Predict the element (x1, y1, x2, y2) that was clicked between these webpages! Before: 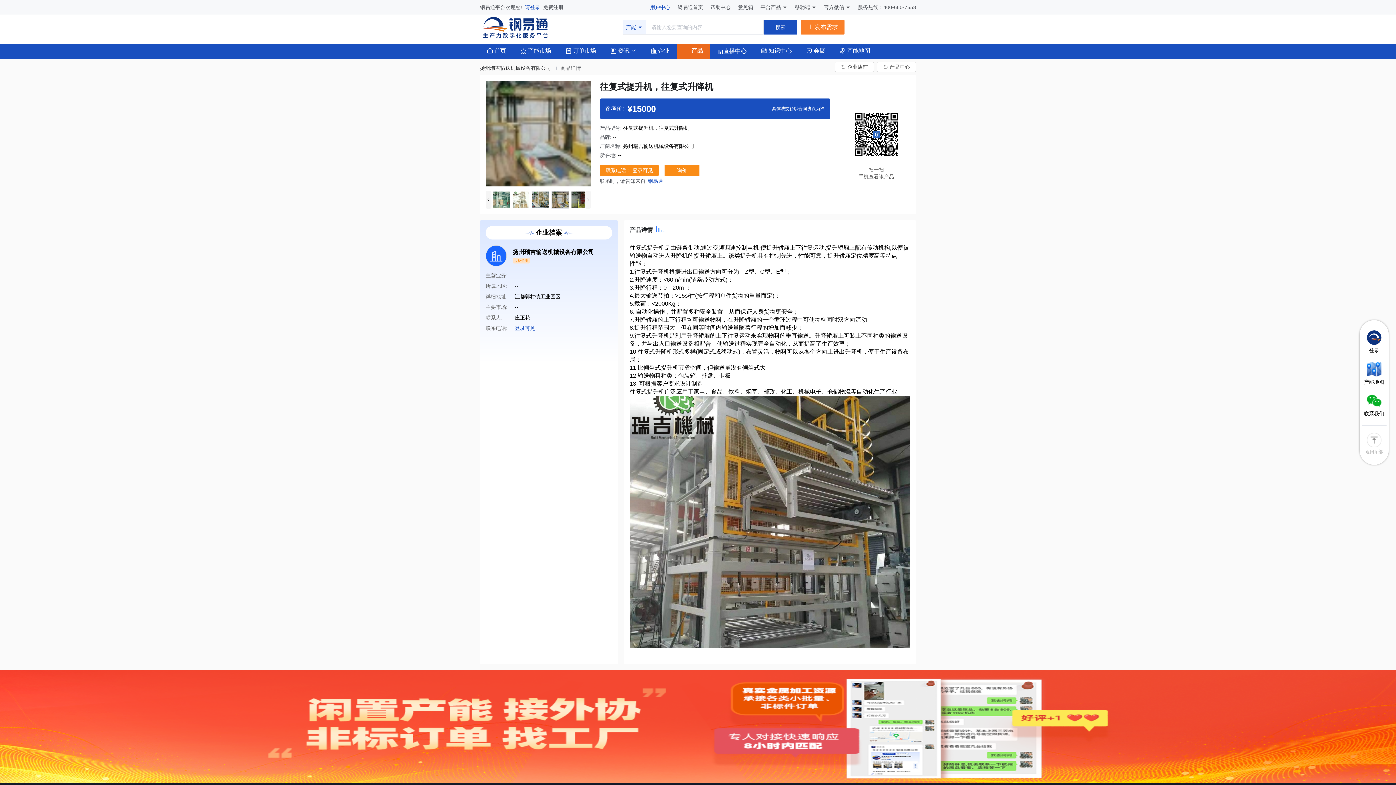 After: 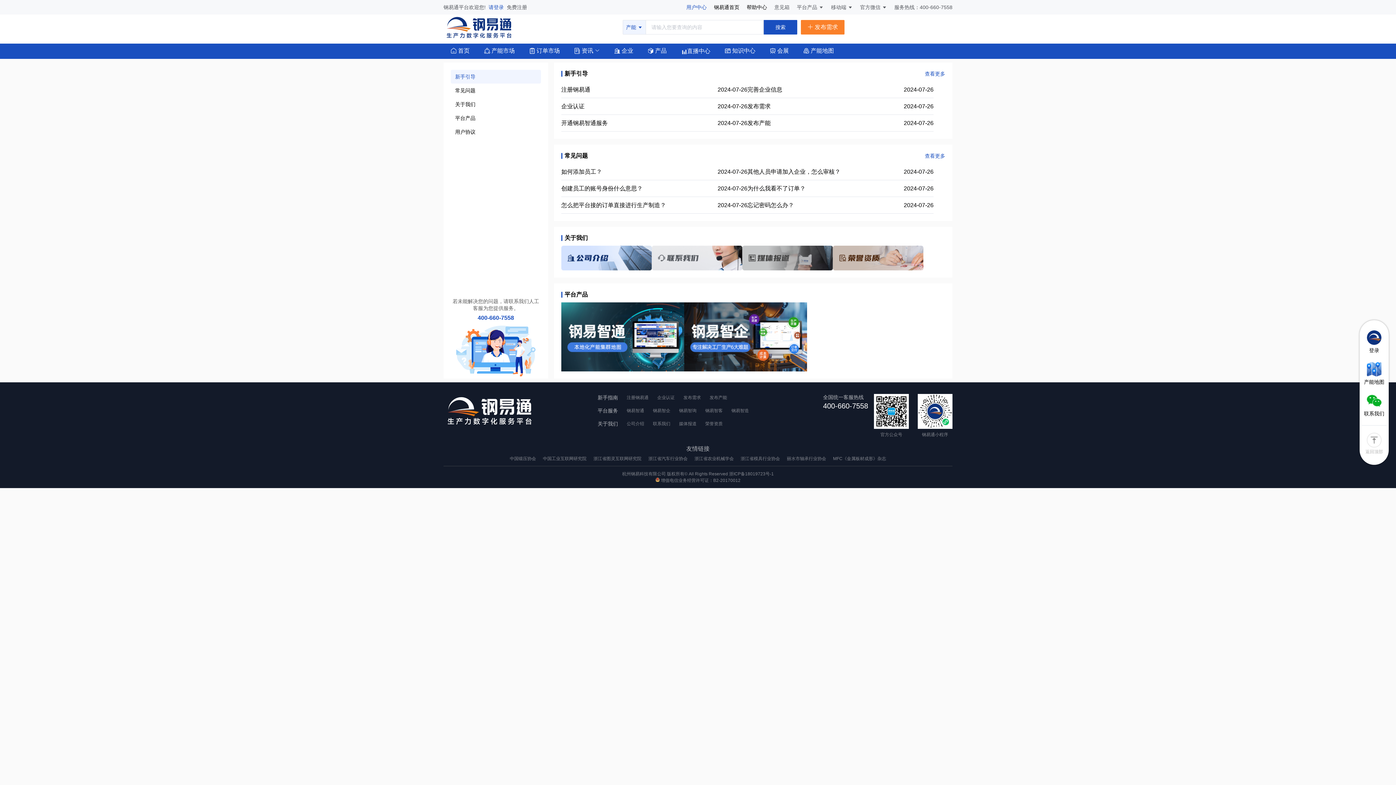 Action: label: 帮助中心  bbox: (710, 4, 732, 10)